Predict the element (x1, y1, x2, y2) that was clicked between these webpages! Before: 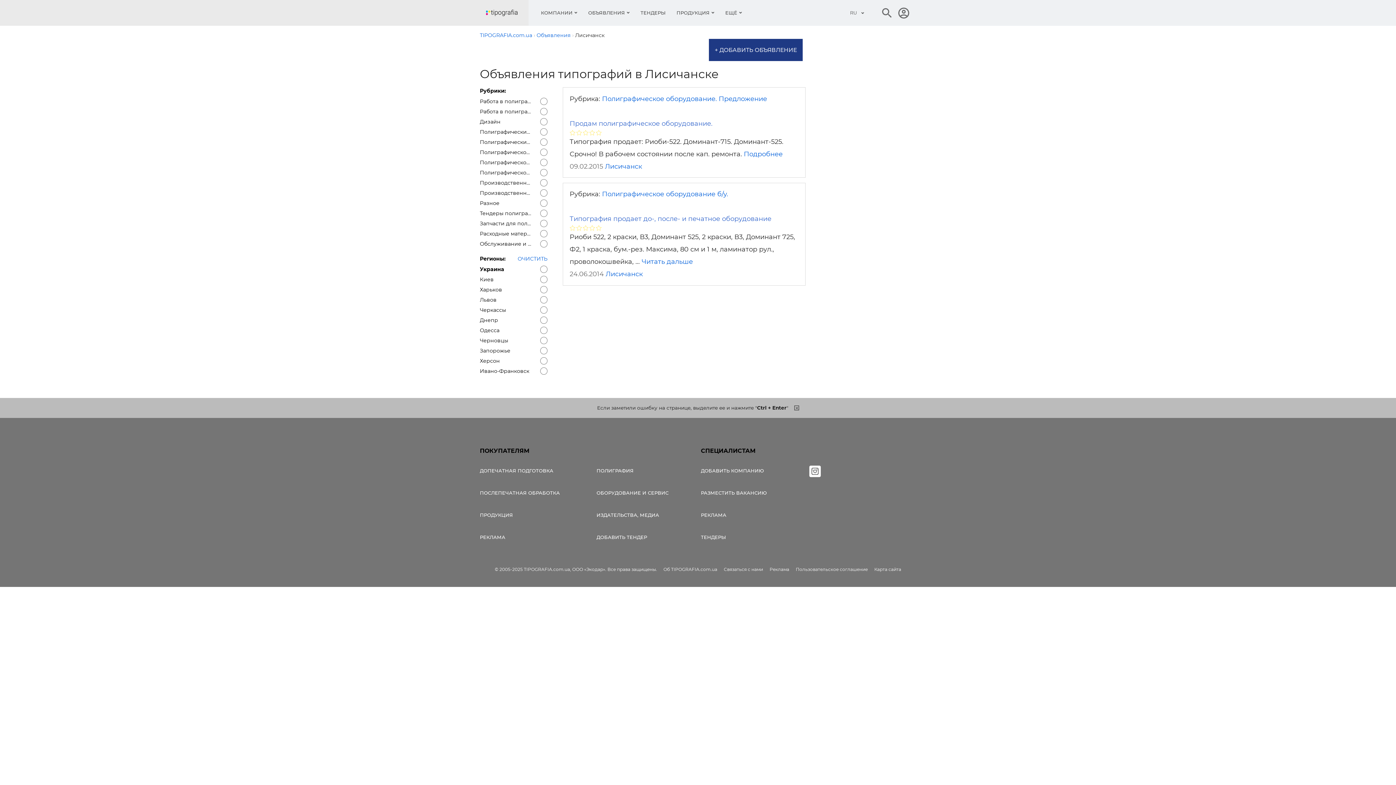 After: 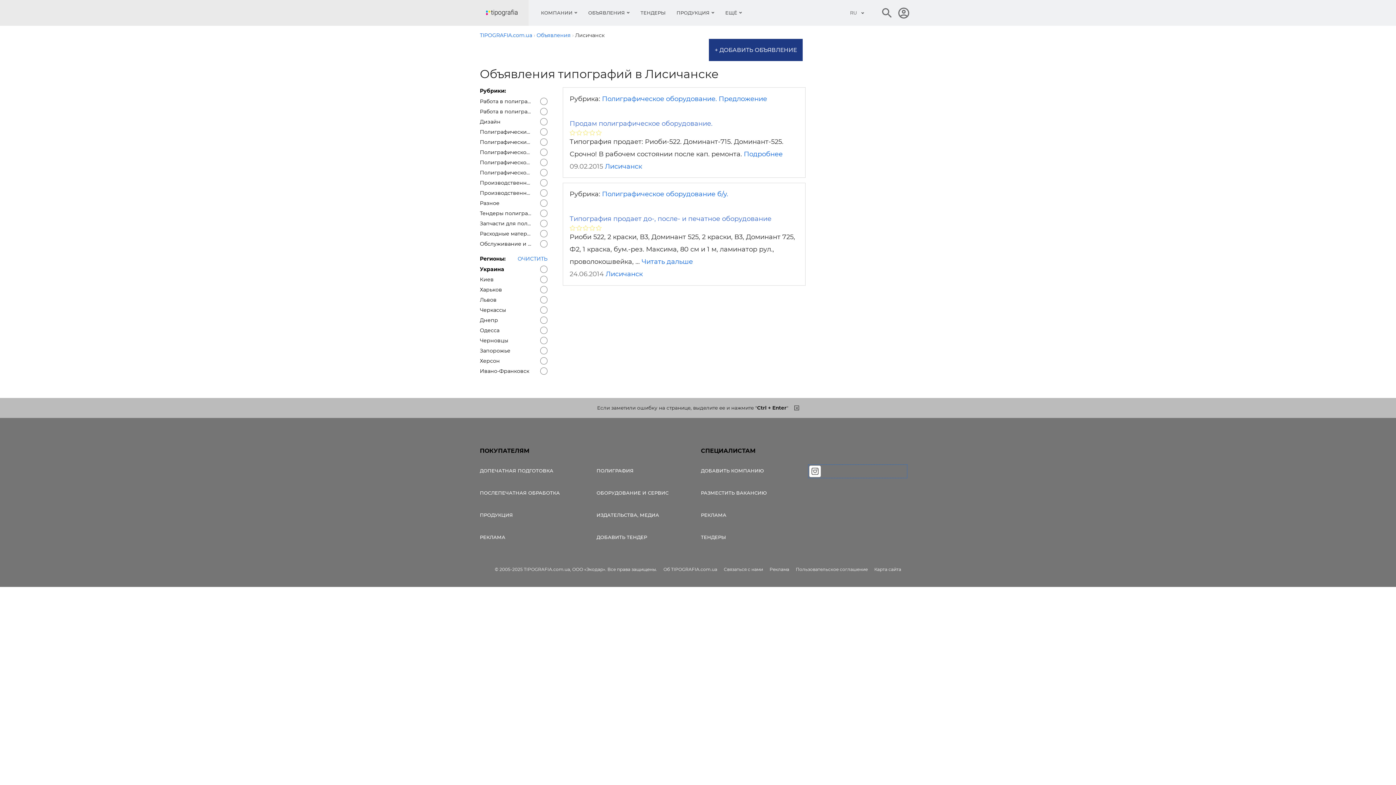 Action: bbox: (808, 465, 907, 478)